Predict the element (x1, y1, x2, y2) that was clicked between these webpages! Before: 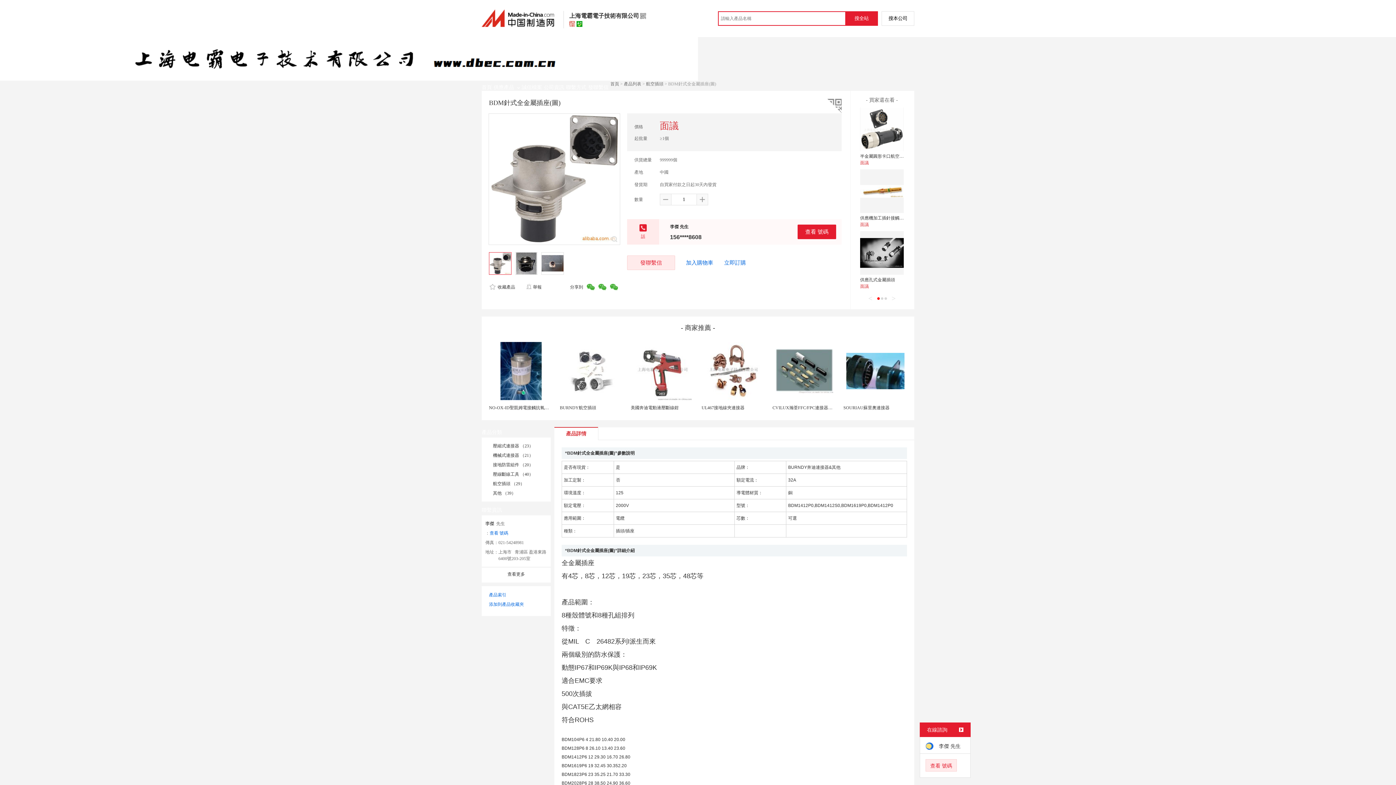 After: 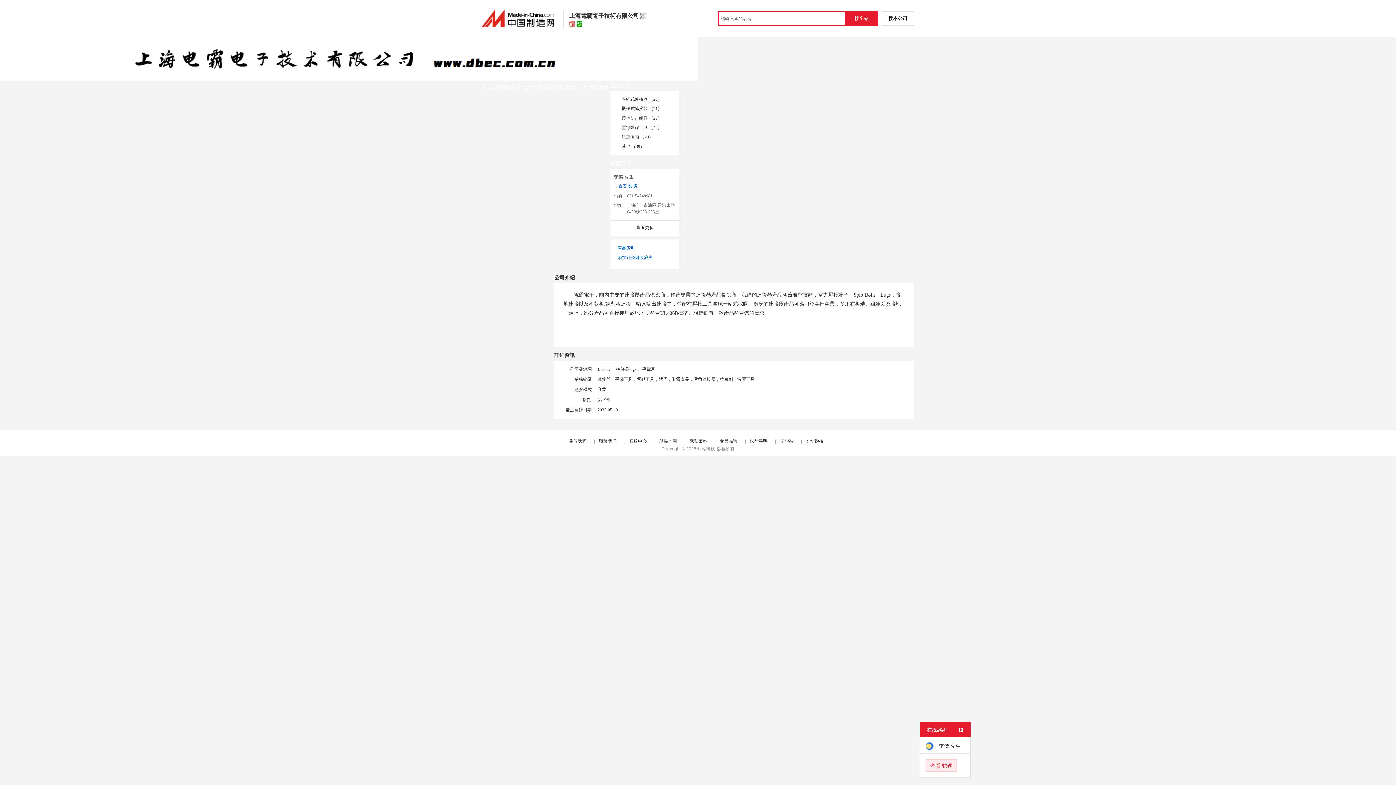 Action: bbox: (544, 84, 564, 90) label: 公司資訊